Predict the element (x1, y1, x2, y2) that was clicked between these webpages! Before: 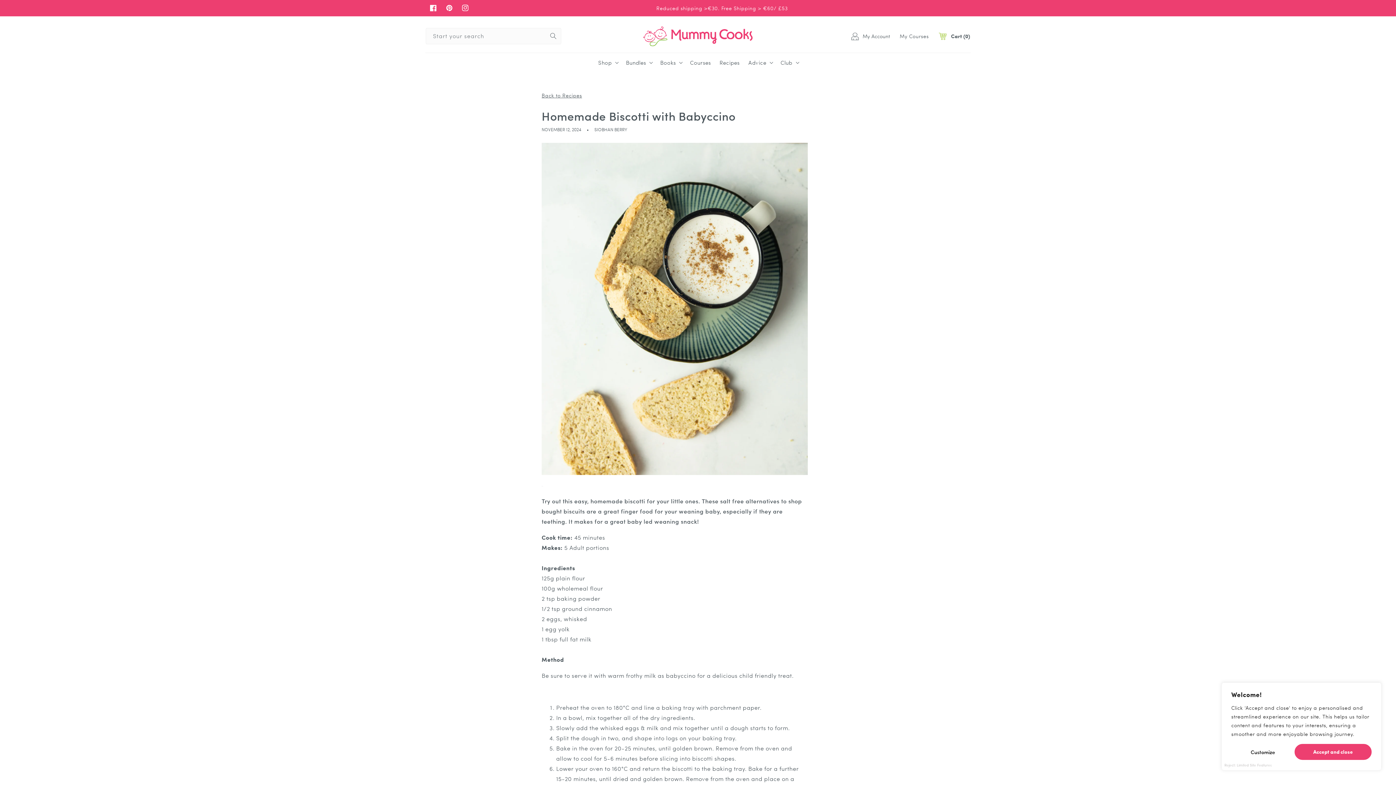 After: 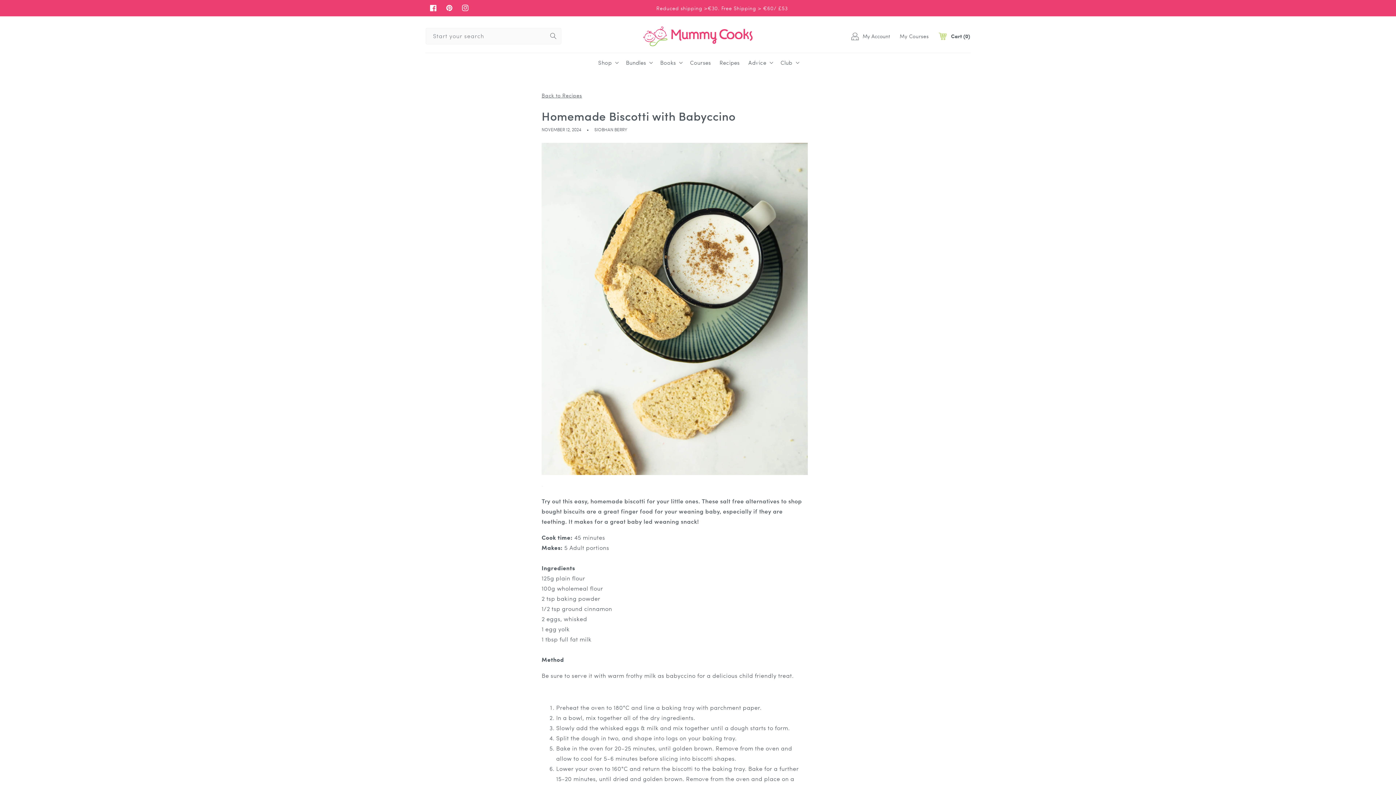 Action: bbox: (1224, 760, 1364, 770) label: Reject: Limited Site Features